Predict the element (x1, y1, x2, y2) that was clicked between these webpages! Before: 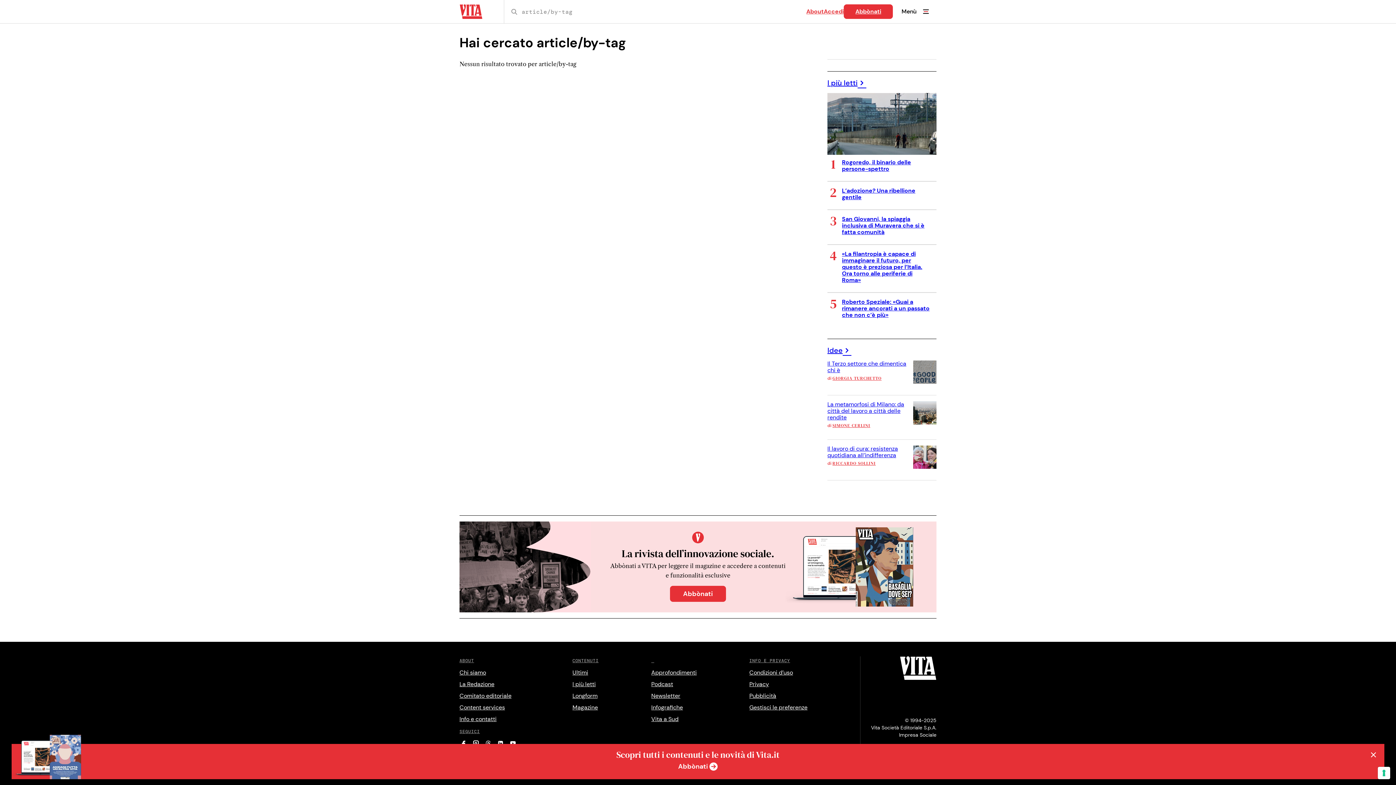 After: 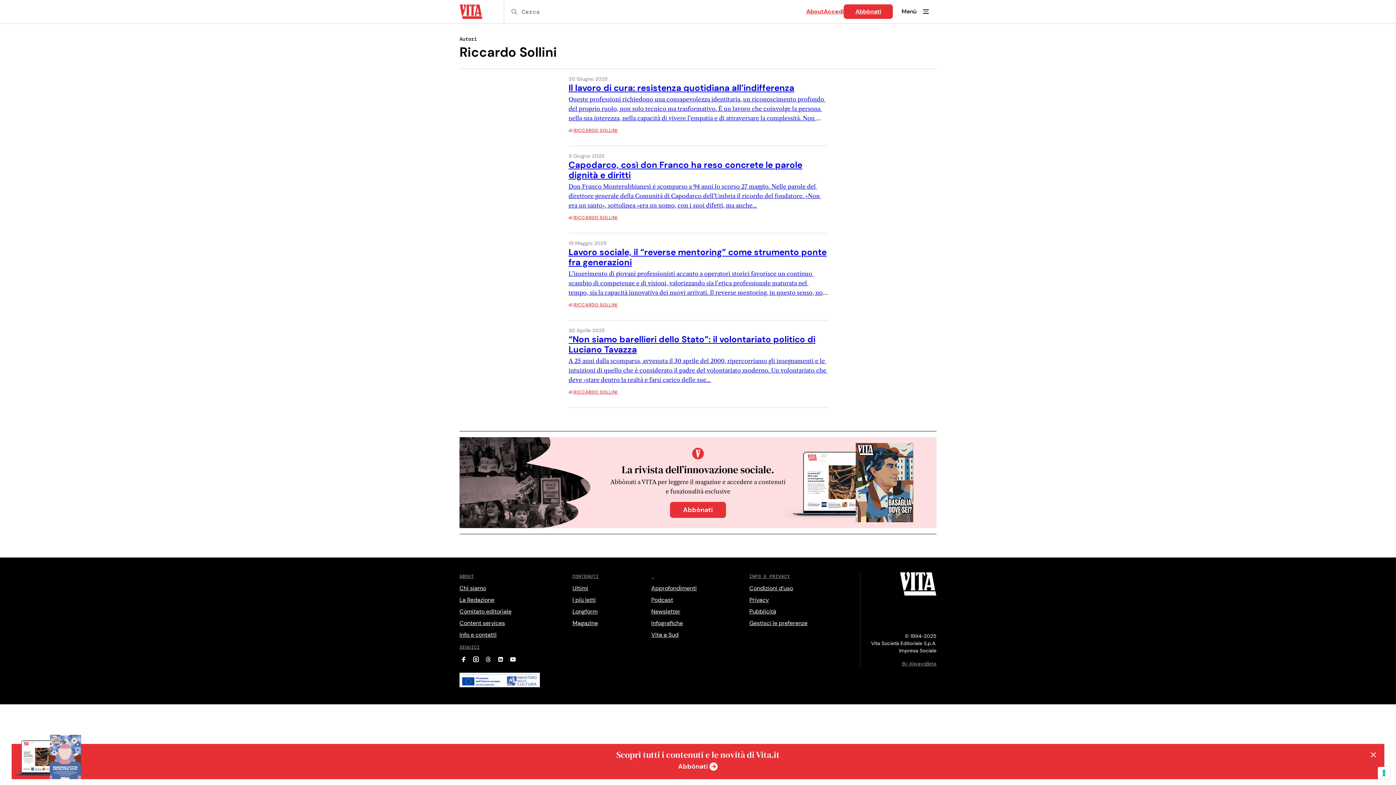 Action: bbox: (832, 460, 876, 467) label: RICCARDO SOLLINI